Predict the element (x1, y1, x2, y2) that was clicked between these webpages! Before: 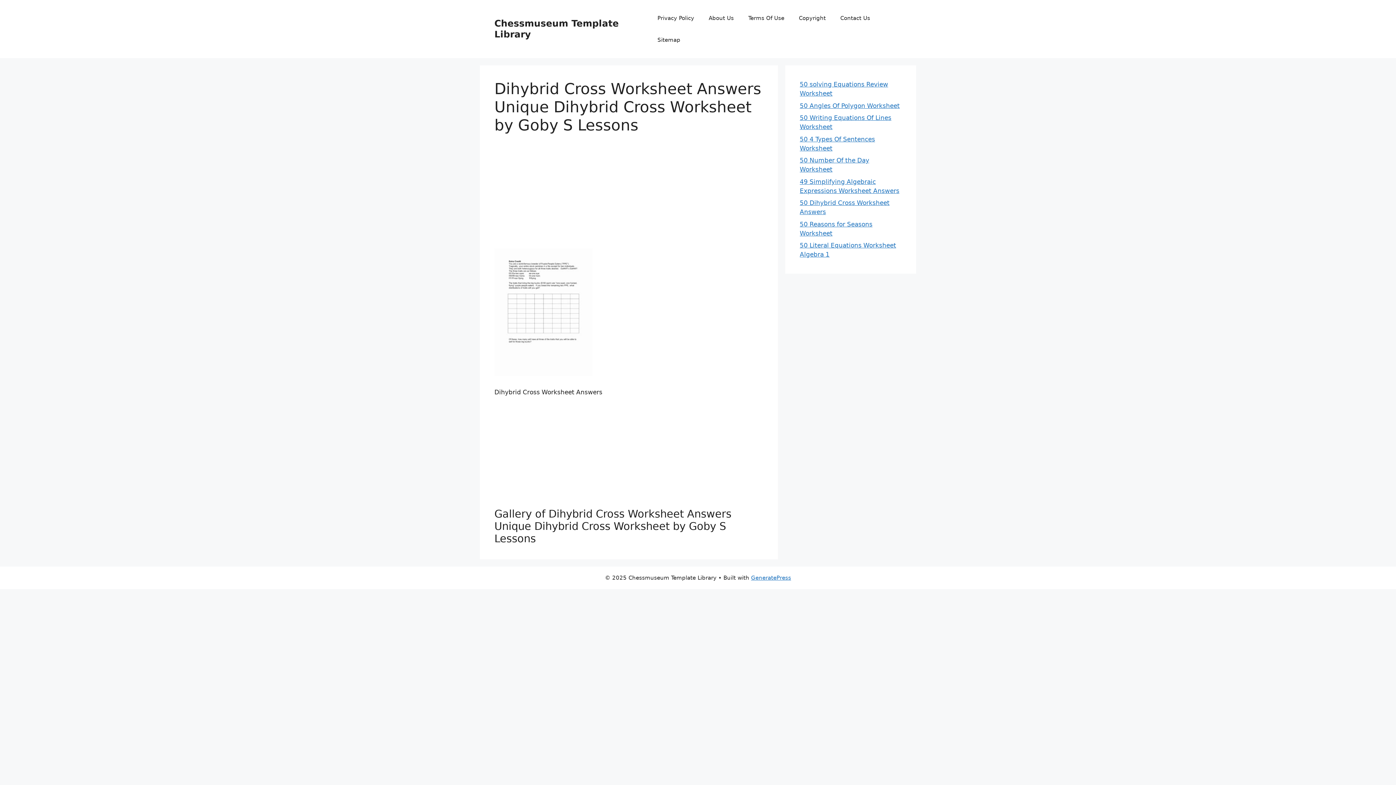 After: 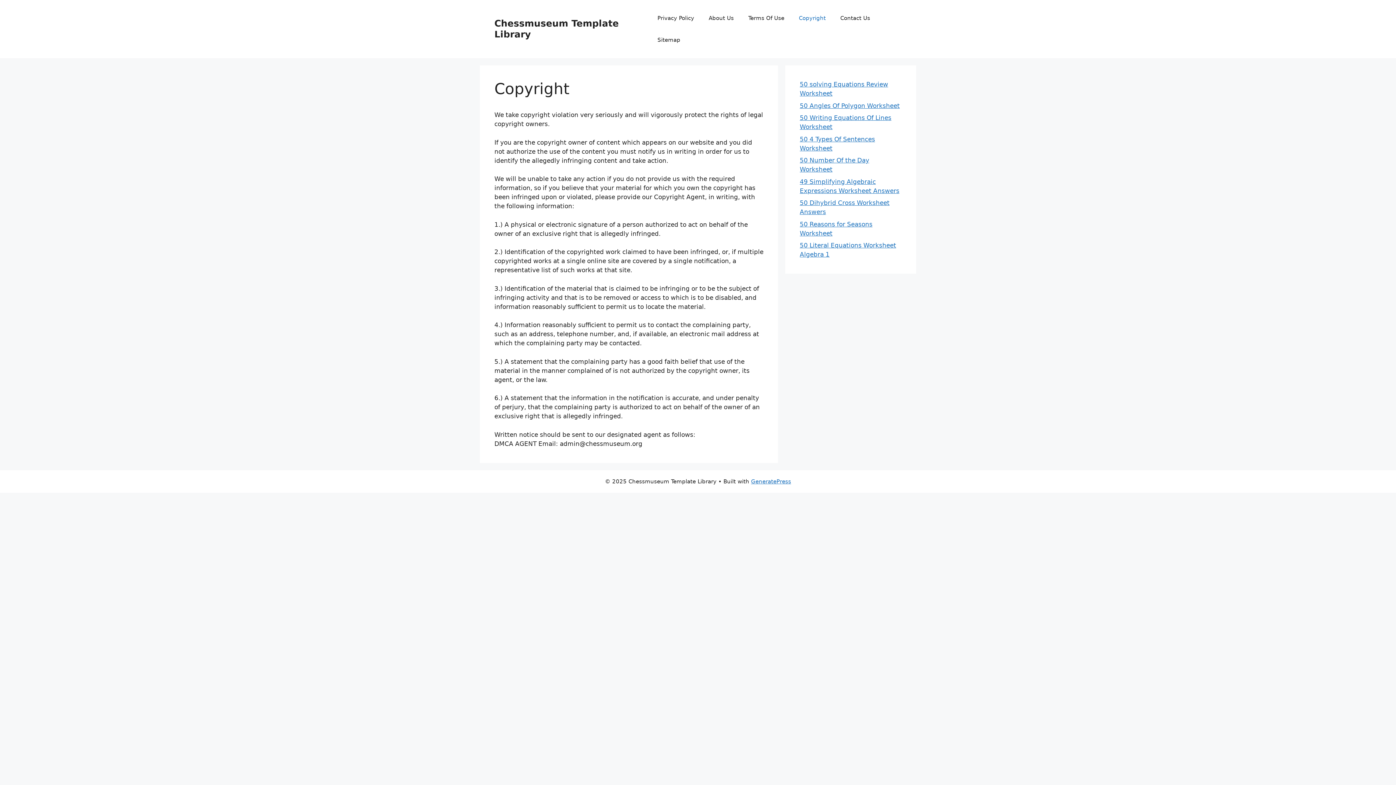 Action: bbox: (791, 7, 833, 29) label: Copyright